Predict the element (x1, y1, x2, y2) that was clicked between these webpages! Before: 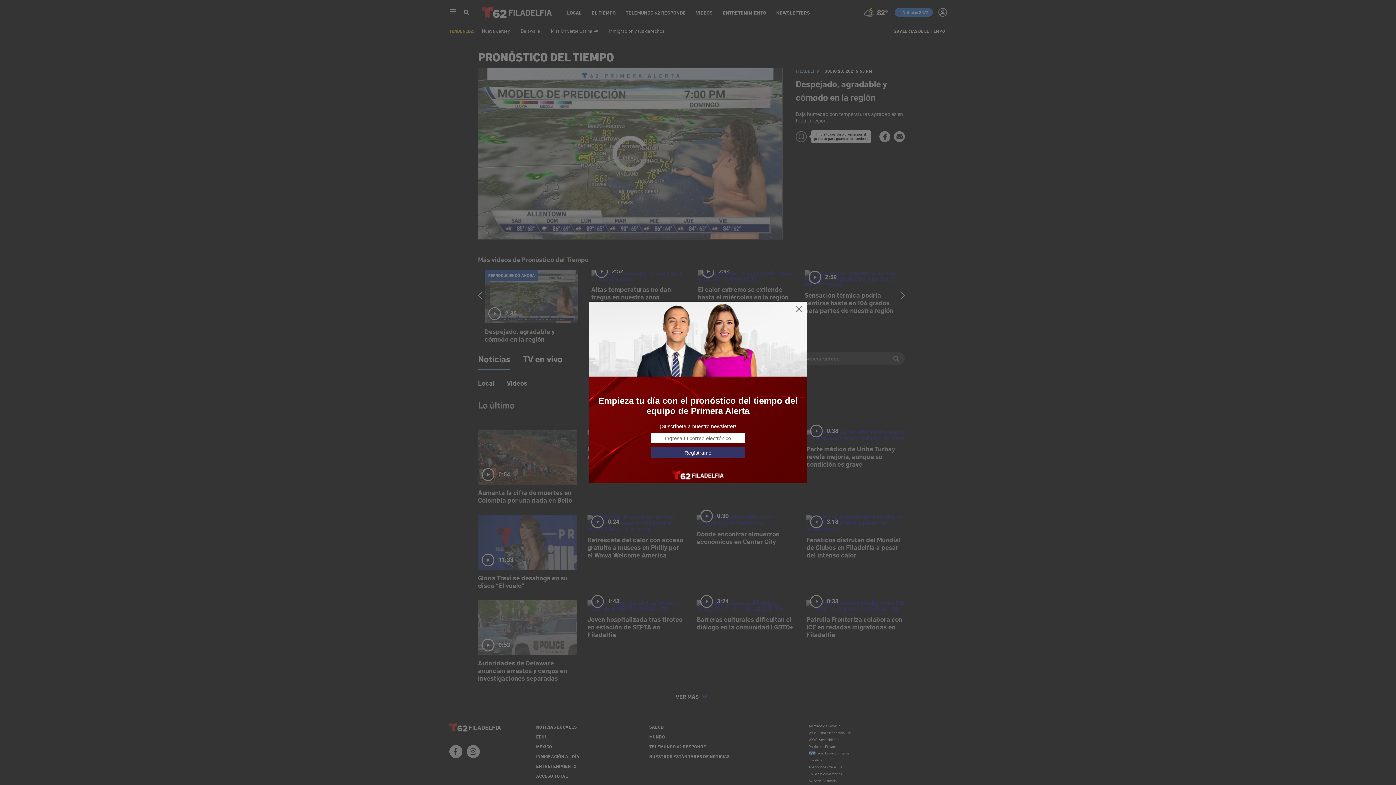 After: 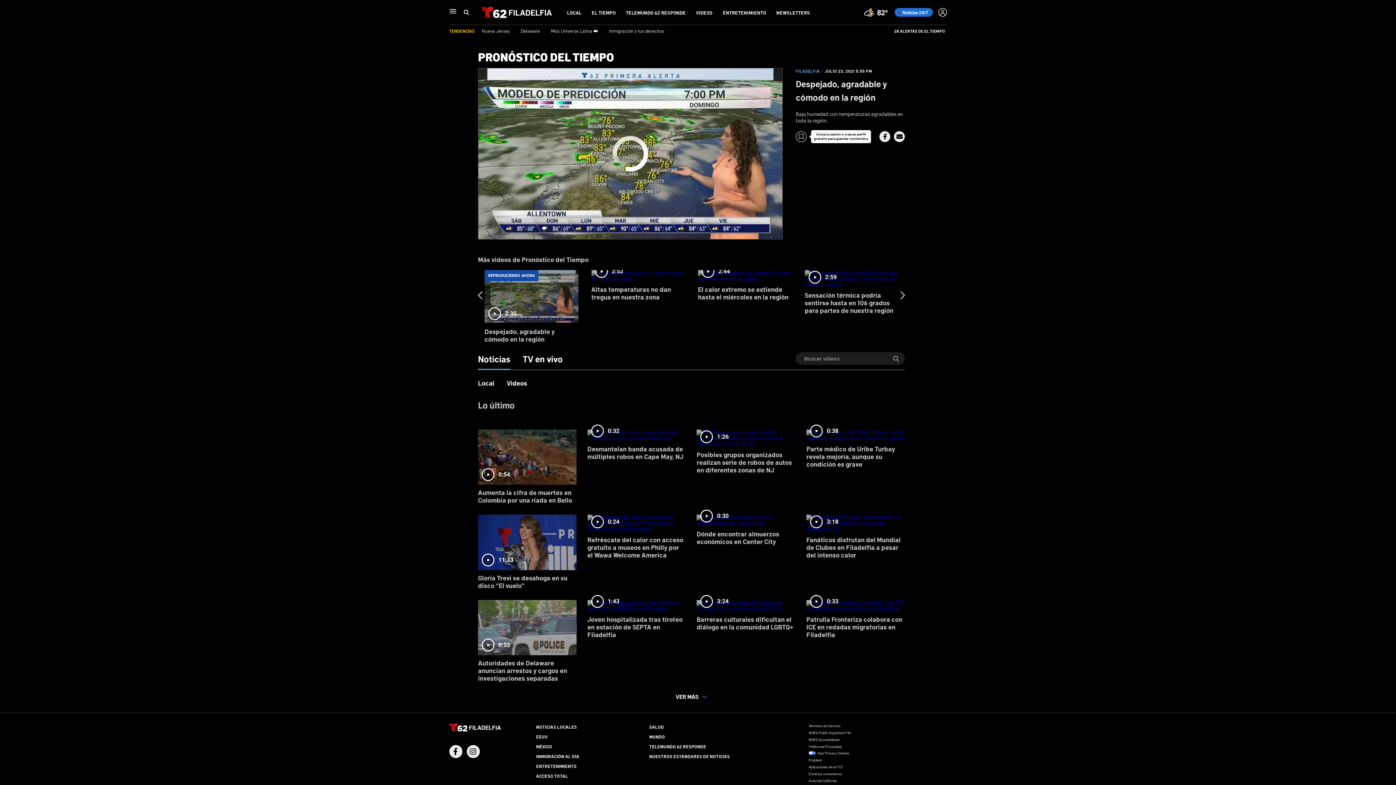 Action: bbox: (795, 305, 803, 313)